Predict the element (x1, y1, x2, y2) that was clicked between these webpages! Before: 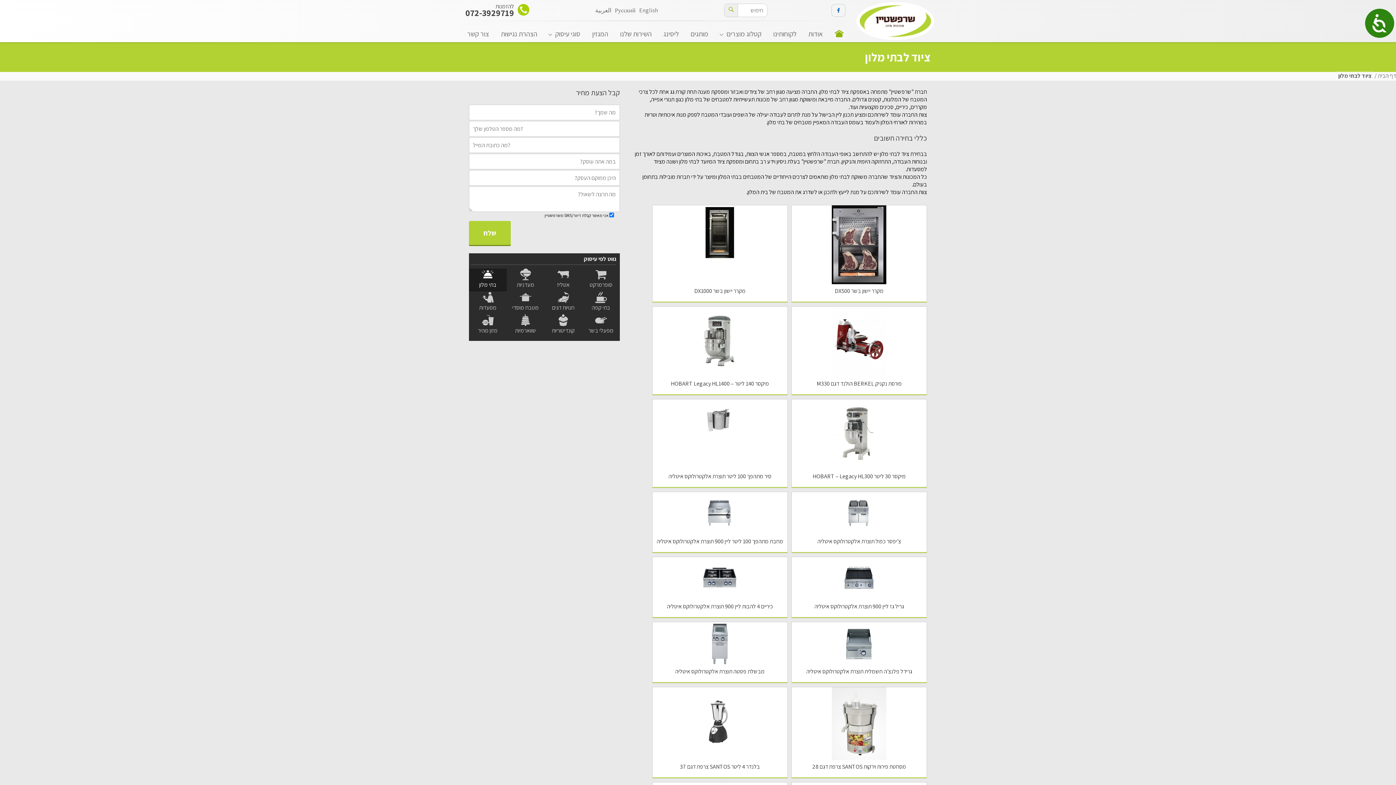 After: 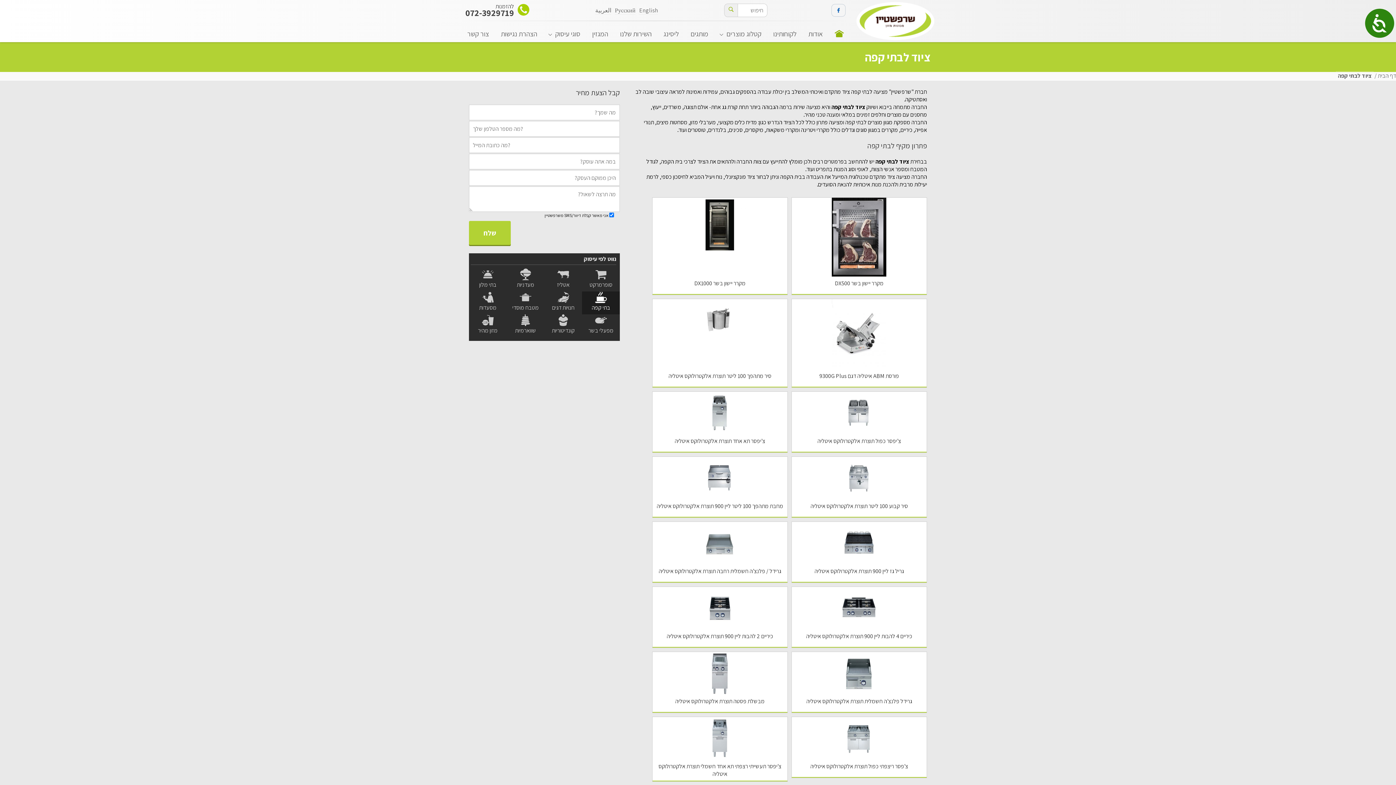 Action: bbox: (582, 291, 620, 314) label: בתי קפה